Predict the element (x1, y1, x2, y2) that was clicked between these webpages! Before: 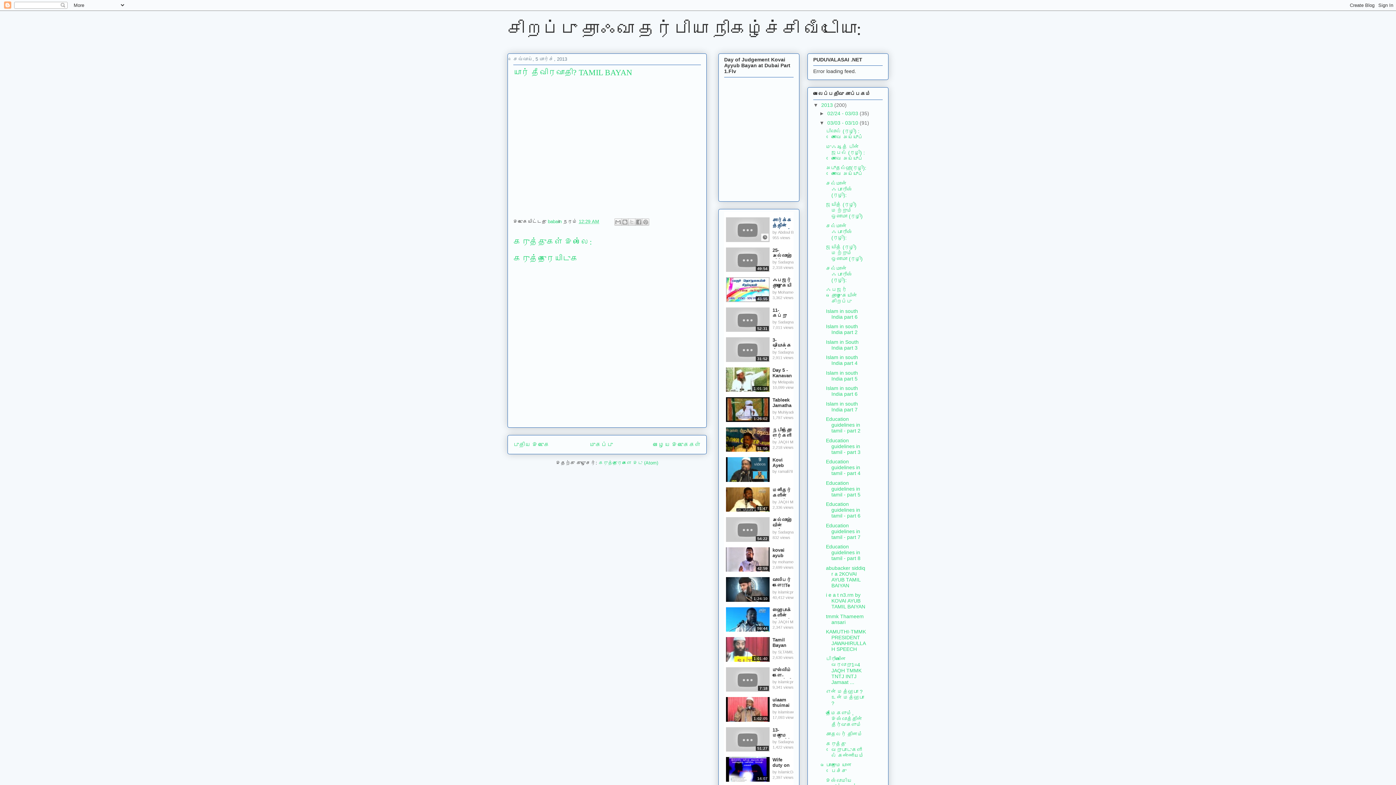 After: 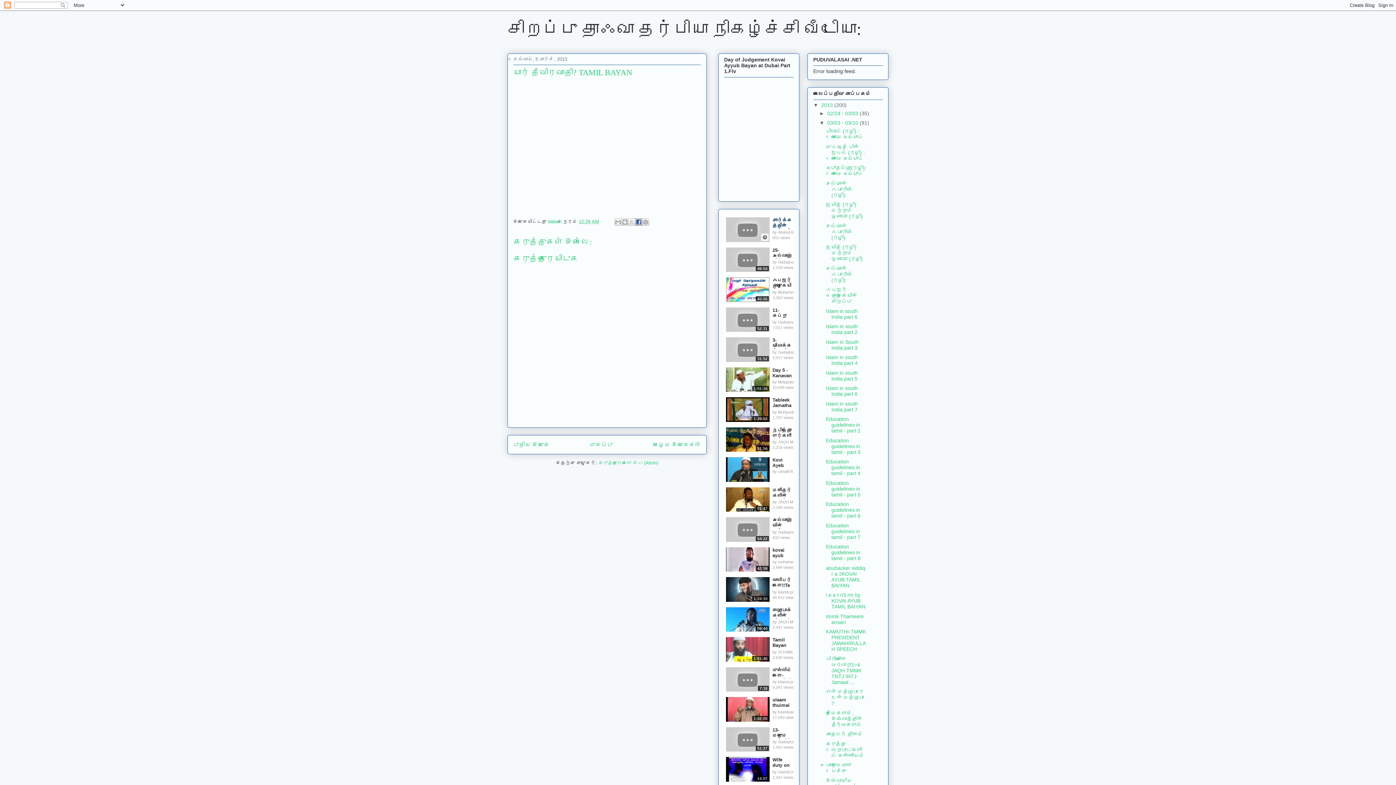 Action: label: Facebook இல் பகிர் bbox: (635, 218, 642, 225)